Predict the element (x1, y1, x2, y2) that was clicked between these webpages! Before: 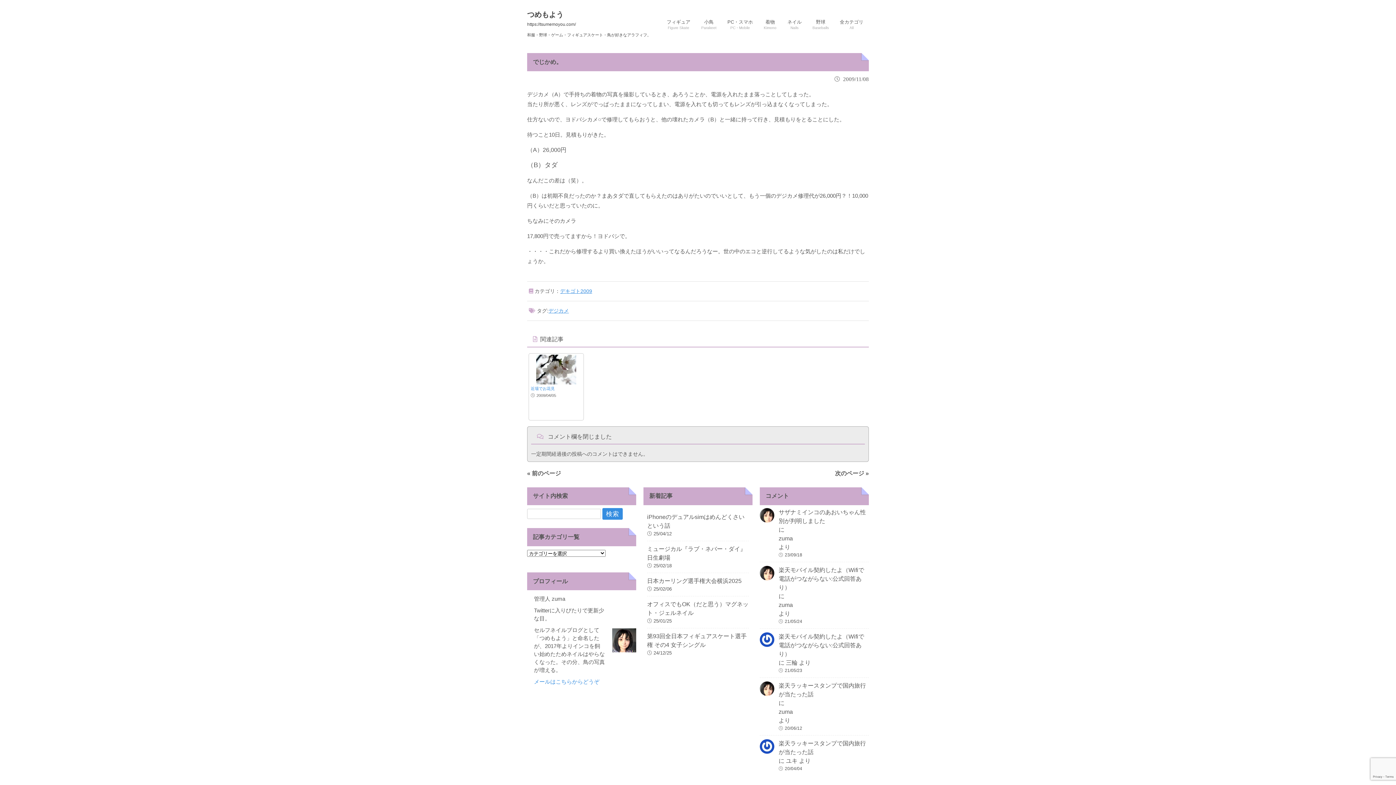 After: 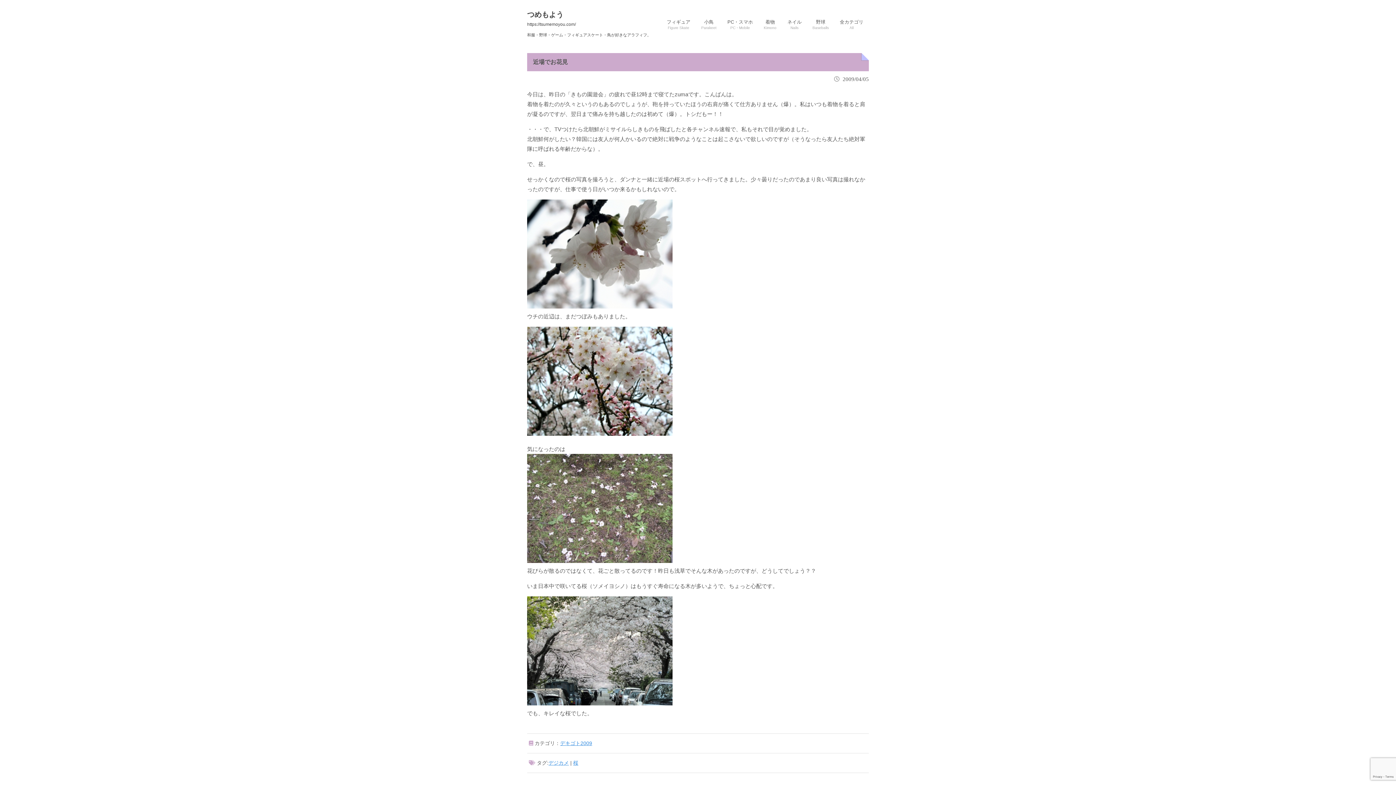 Action: bbox: (529, 386, 583, 391) label: 近場でお花見